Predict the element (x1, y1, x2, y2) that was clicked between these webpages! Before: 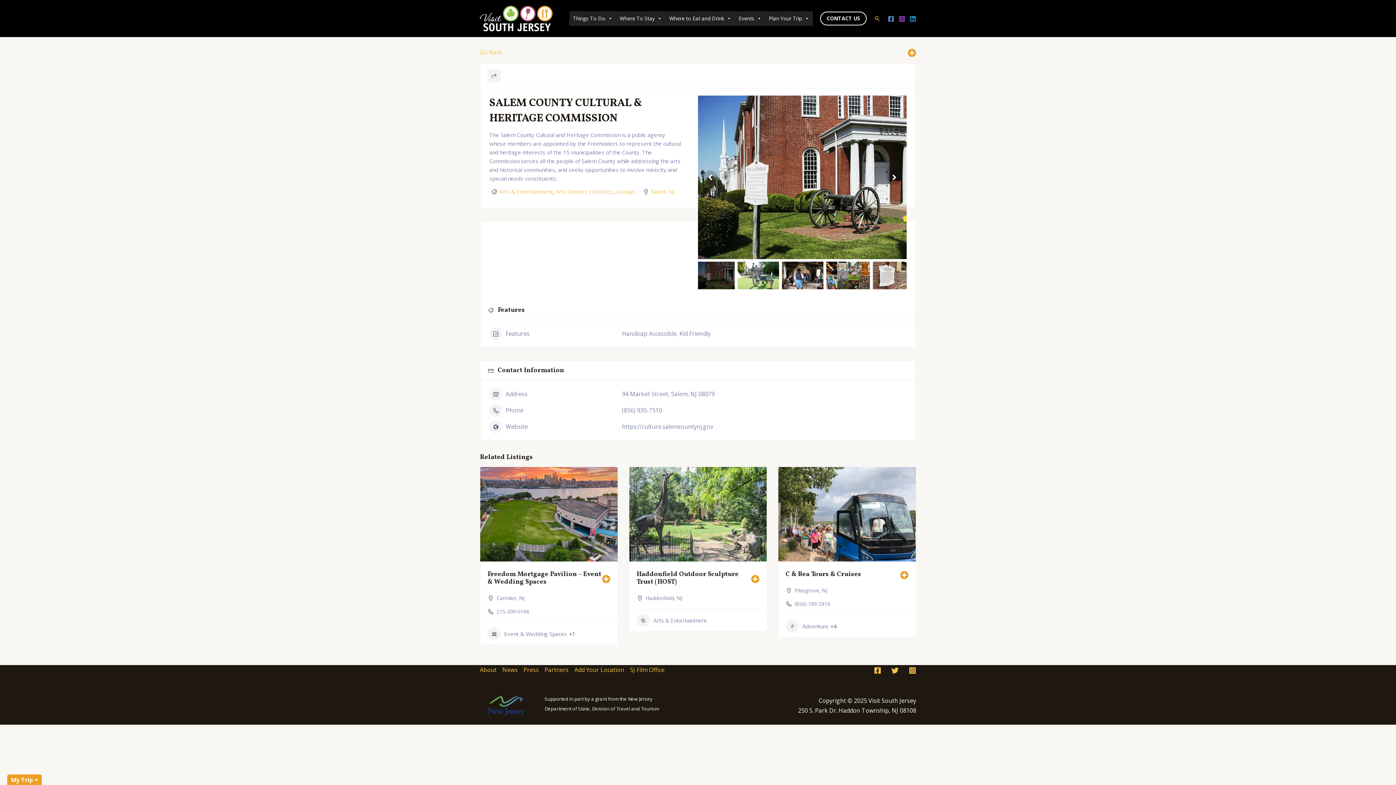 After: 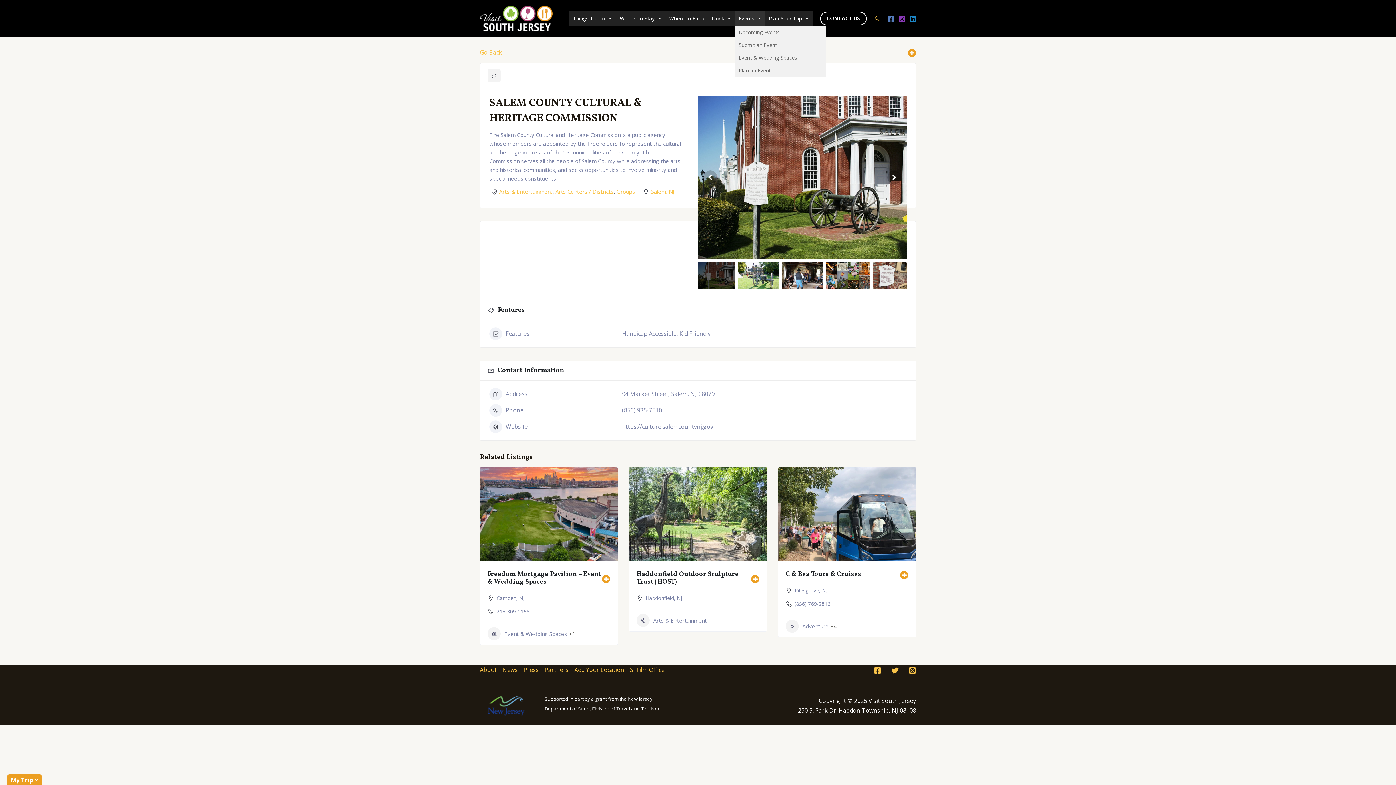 Action: label: Events bbox: (735, 11, 765, 25)